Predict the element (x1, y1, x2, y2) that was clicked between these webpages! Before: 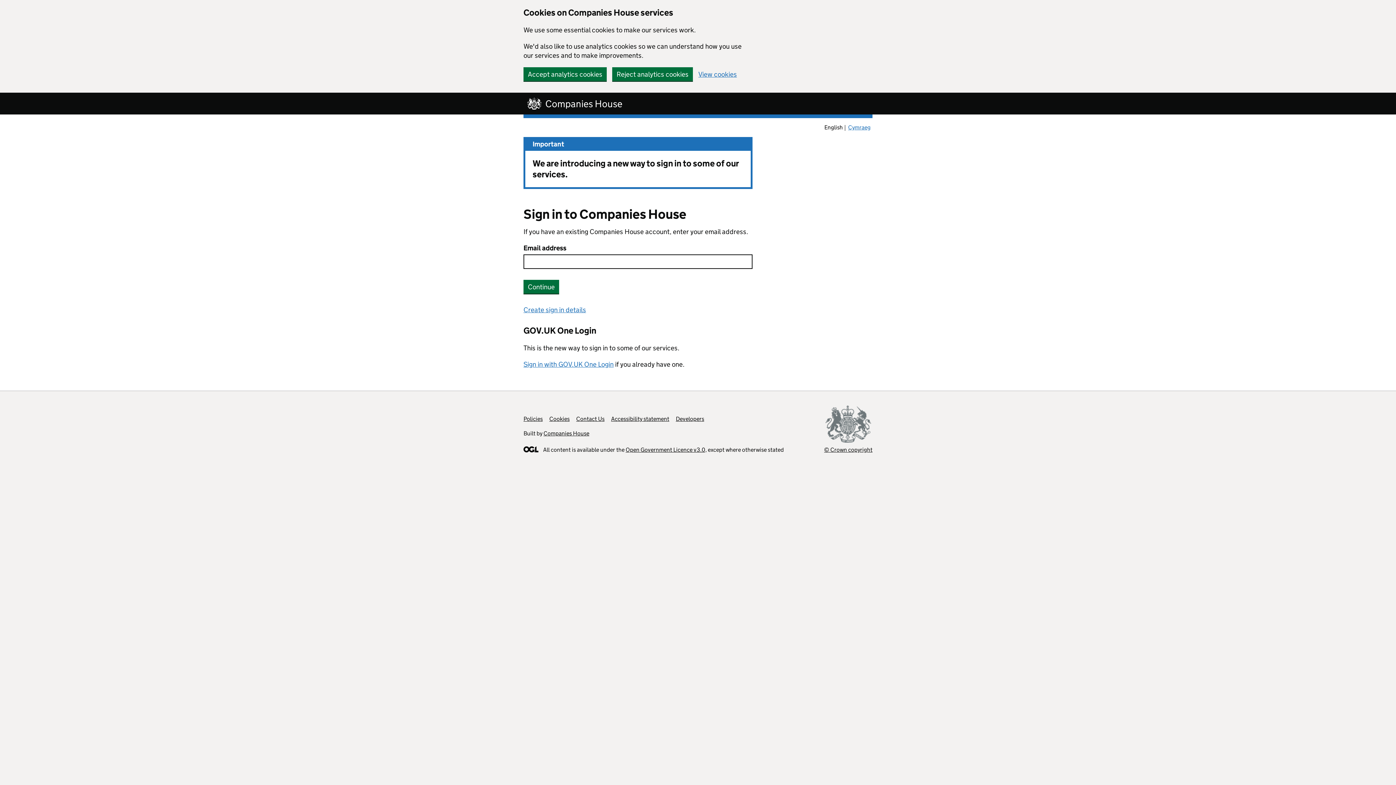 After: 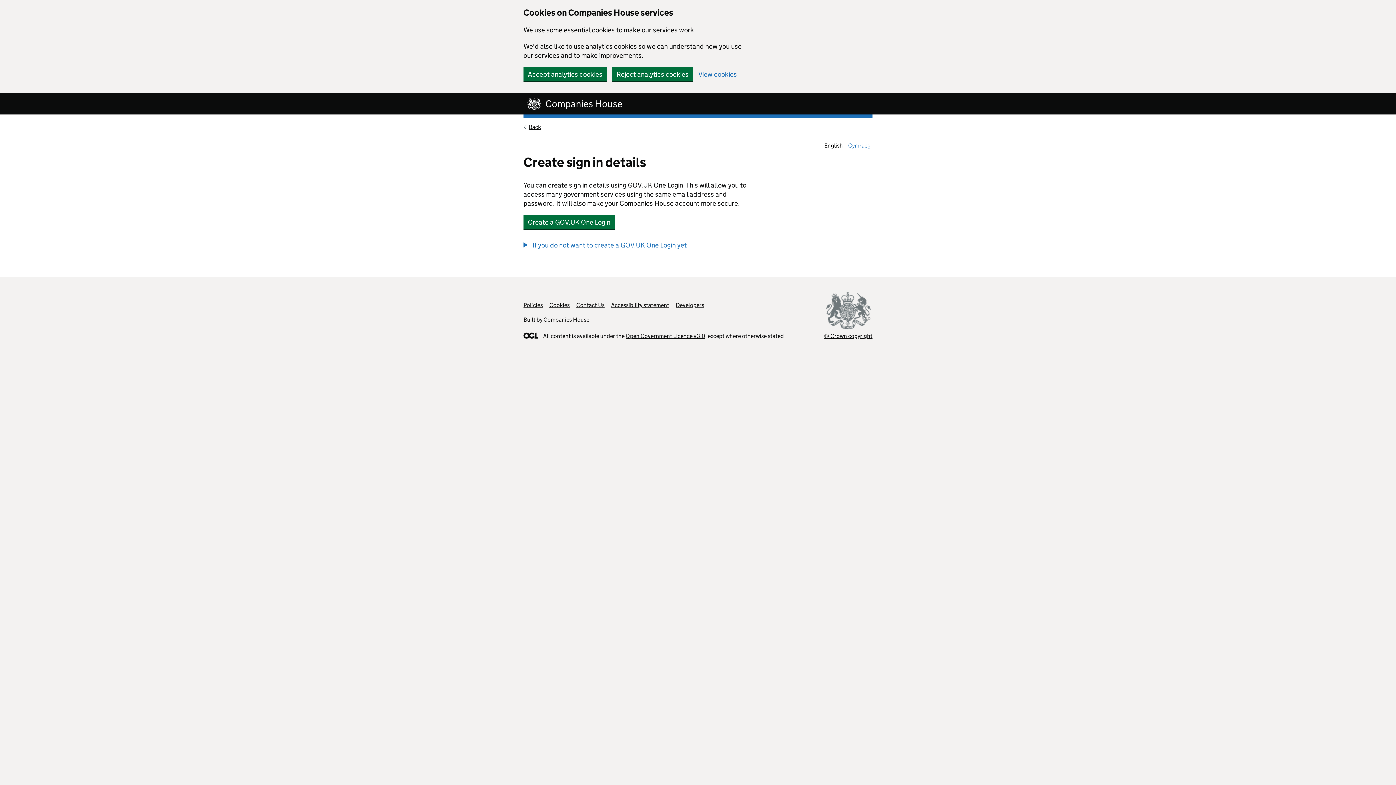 Action: label: Create sign in details bbox: (523, 305, 586, 314)